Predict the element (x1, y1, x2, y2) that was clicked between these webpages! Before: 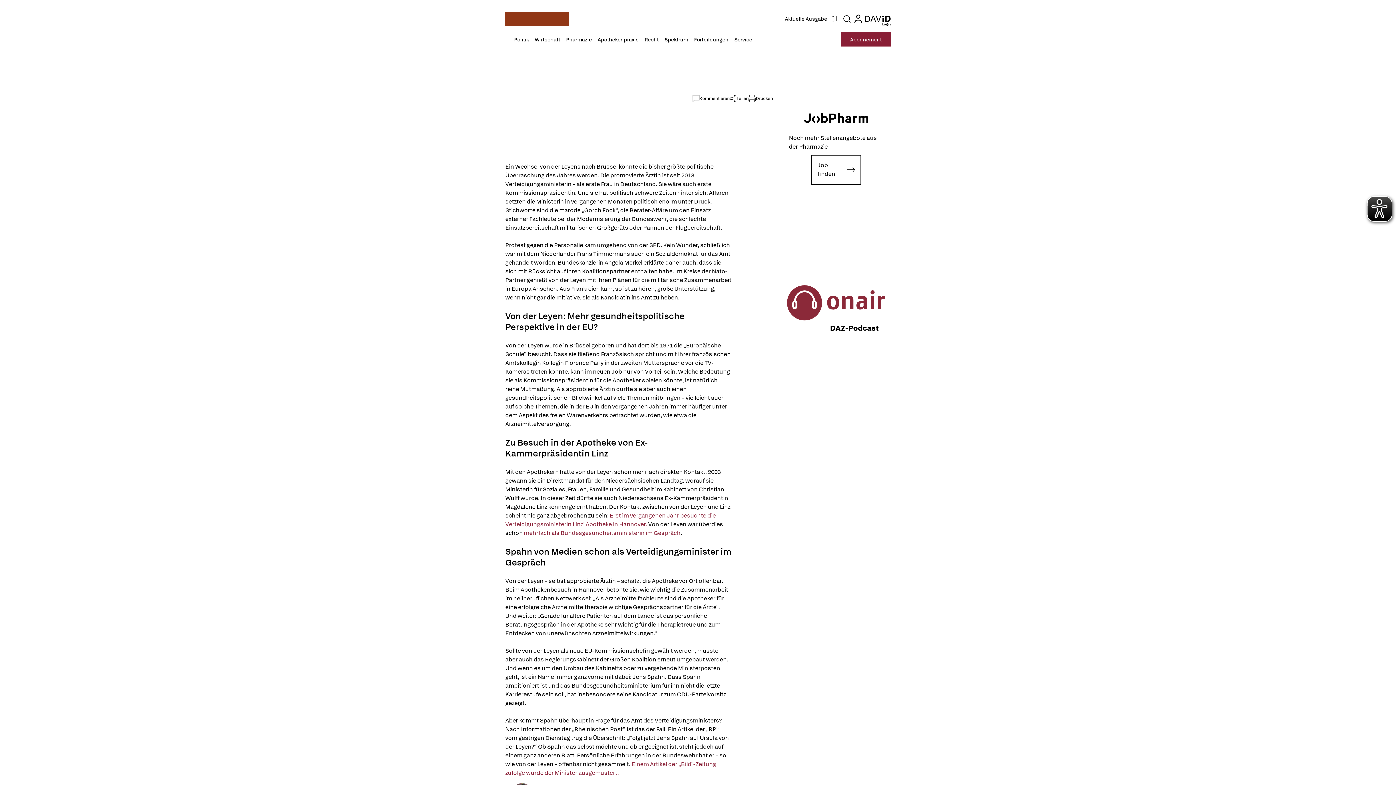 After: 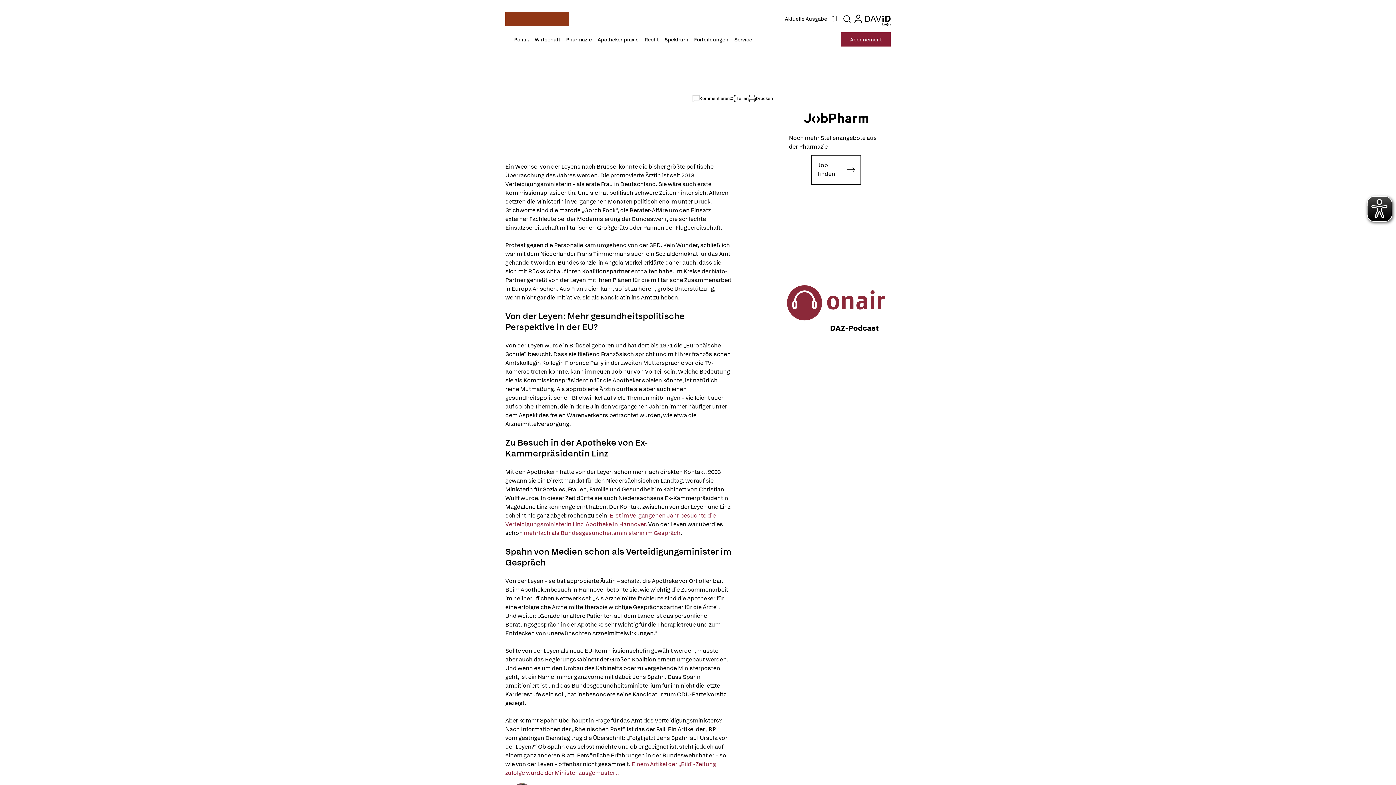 Action: label: Job finden bbox: (811, 155, 861, 184)